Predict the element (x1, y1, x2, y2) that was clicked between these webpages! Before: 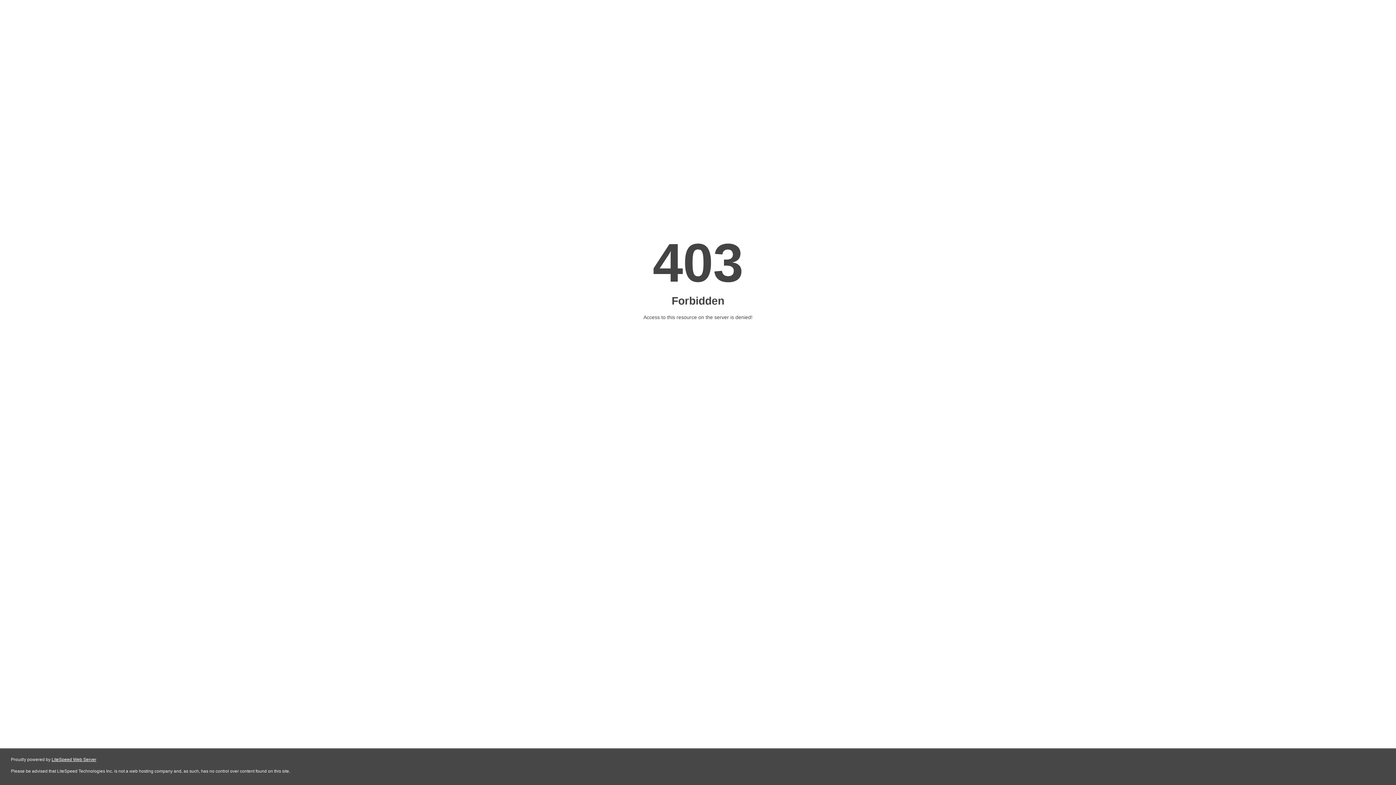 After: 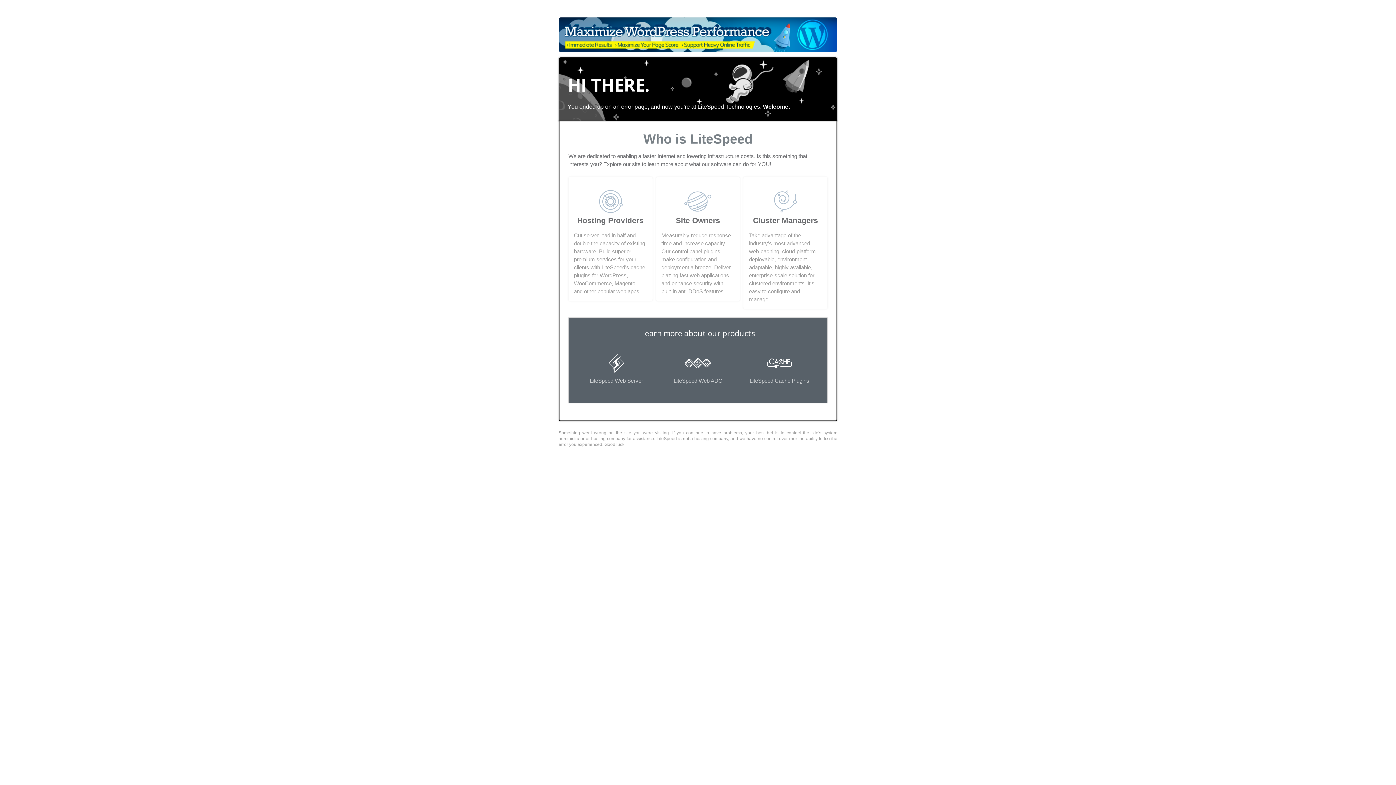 Action: label: LiteSpeed Web Server bbox: (51, 757, 96, 762)